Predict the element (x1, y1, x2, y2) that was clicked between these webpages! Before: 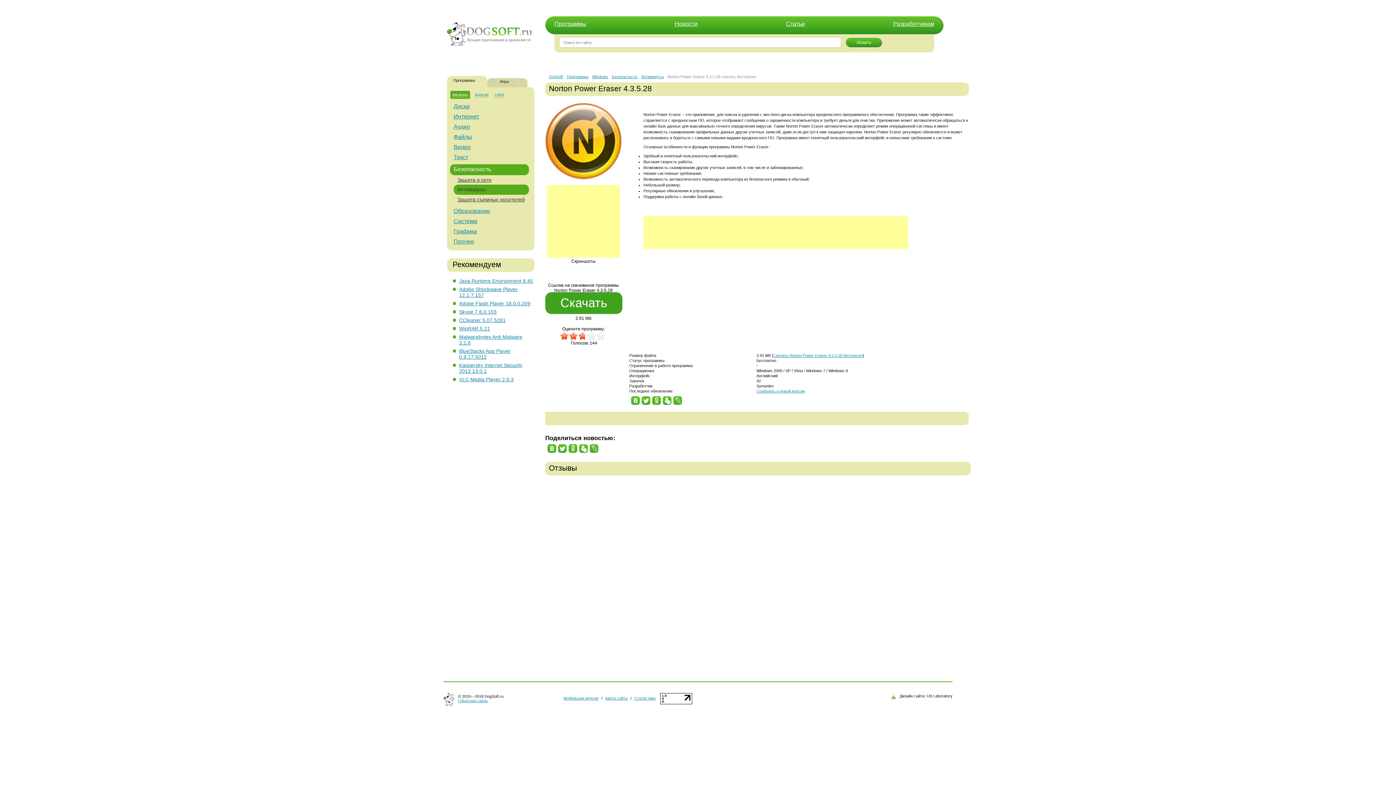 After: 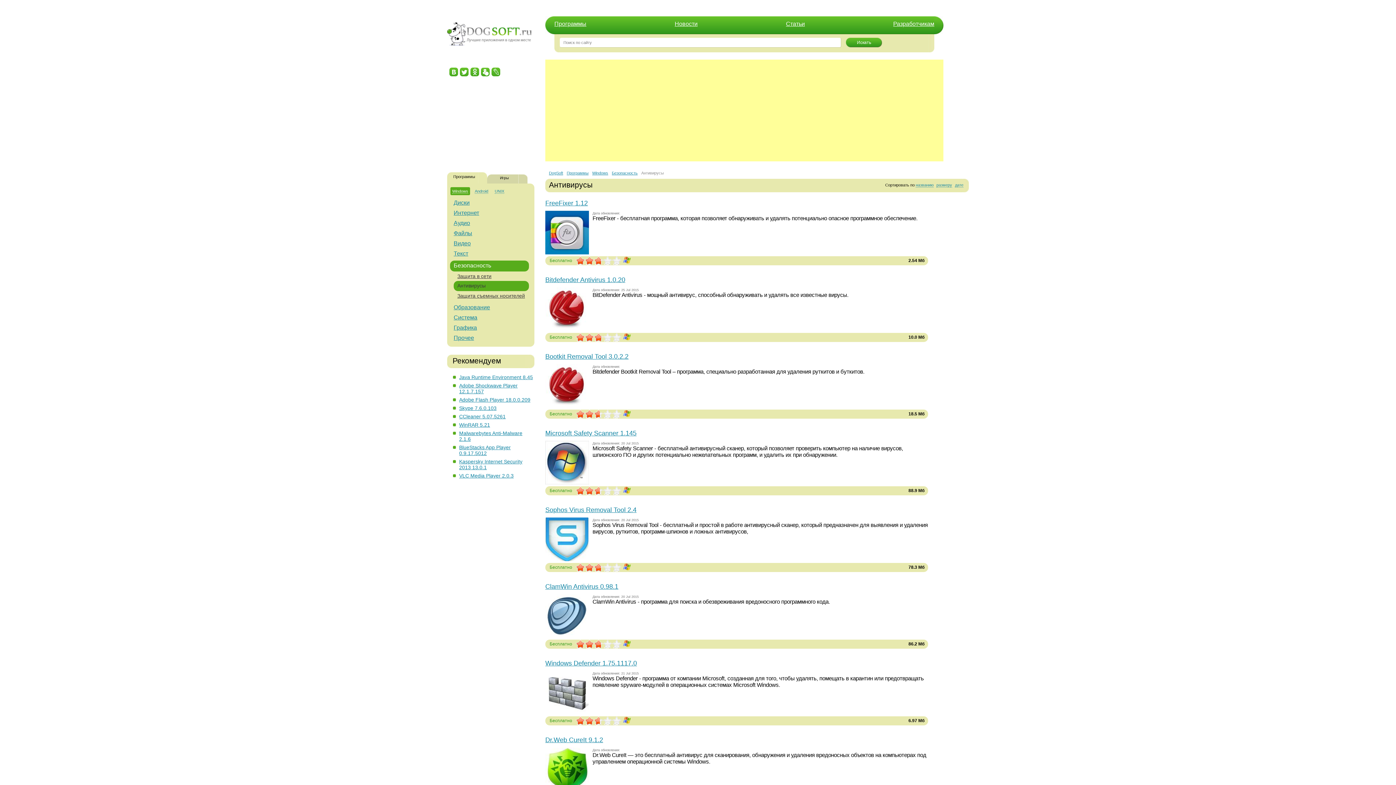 Action: label: Антивирусы bbox: (641, 74, 664, 78)